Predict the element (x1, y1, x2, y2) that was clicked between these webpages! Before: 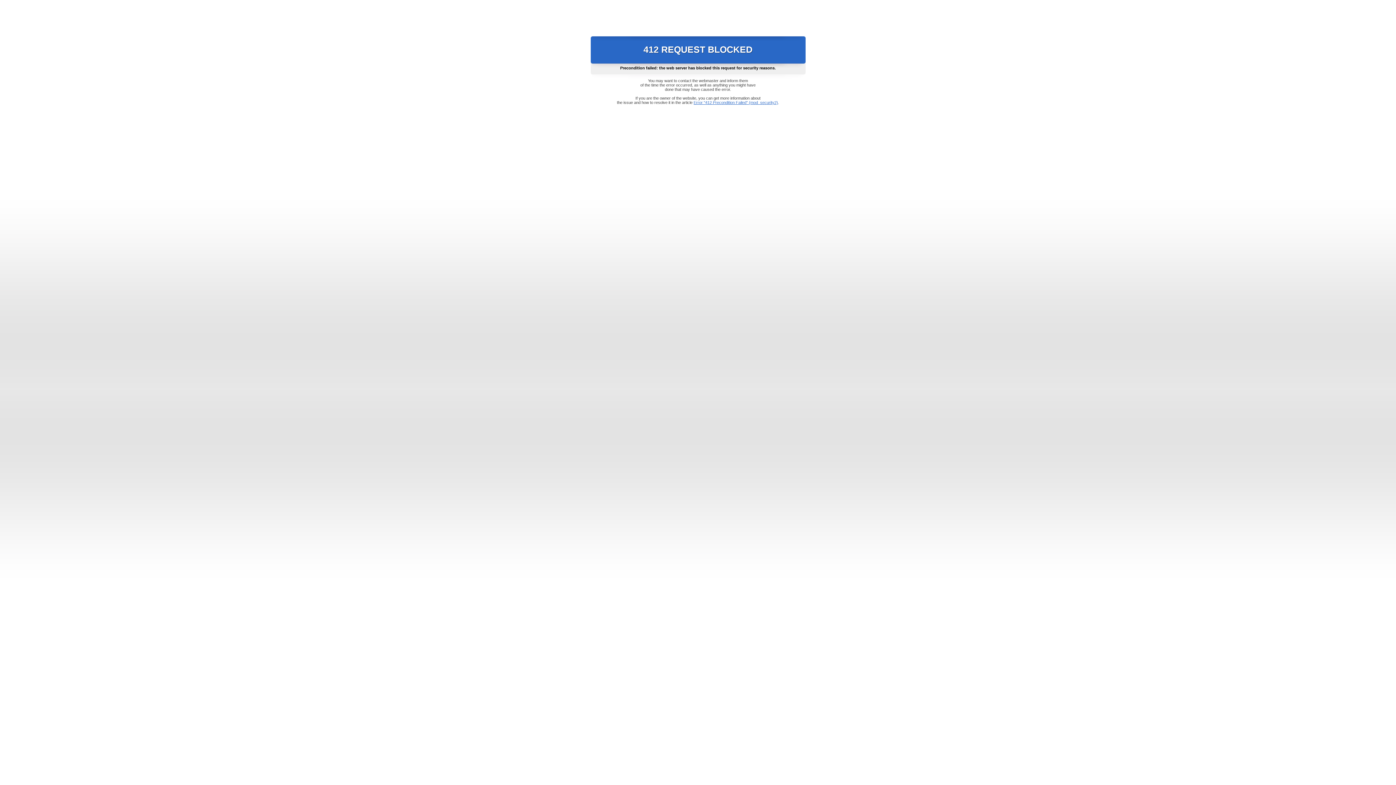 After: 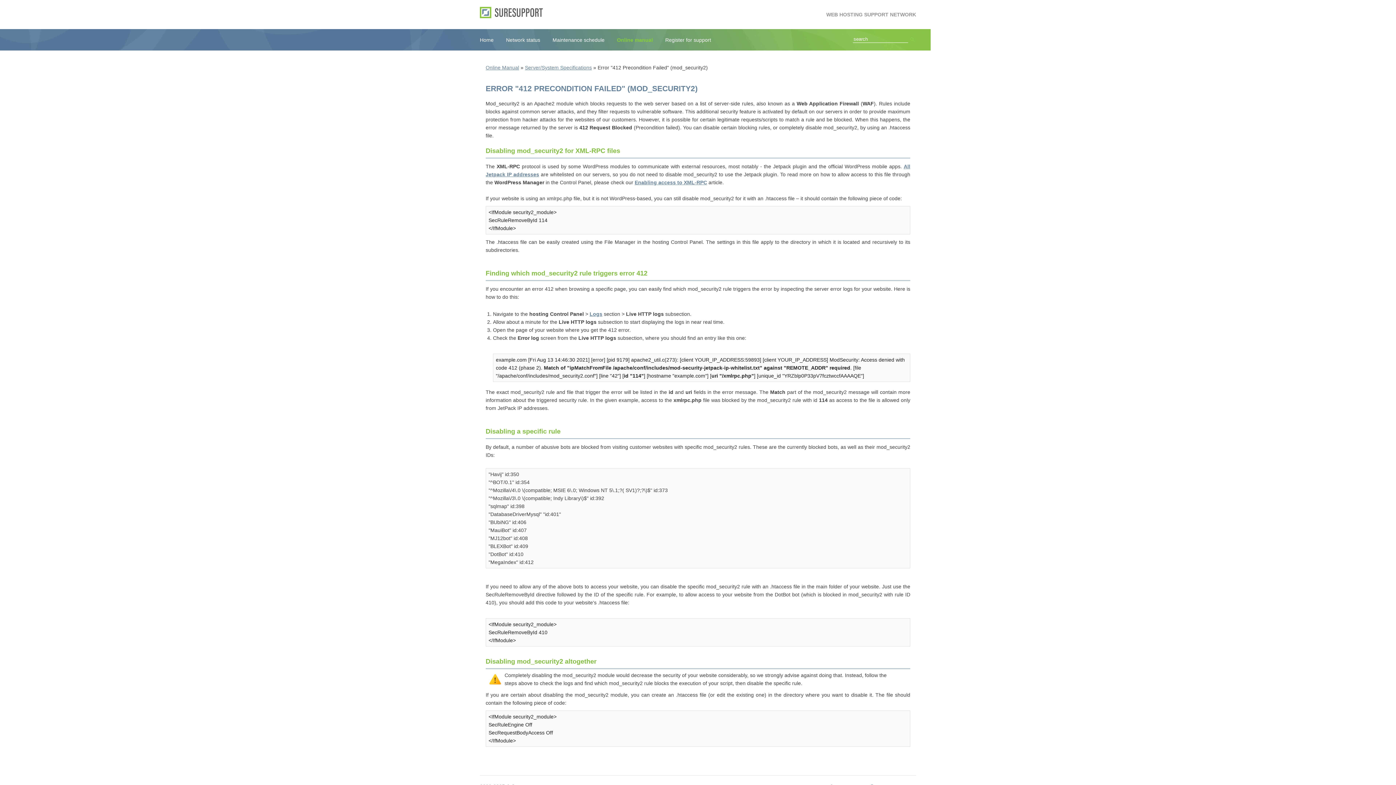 Action: bbox: (693, 100, 778, 104) label: Error "412 Precondition Failed" (mod_security2)